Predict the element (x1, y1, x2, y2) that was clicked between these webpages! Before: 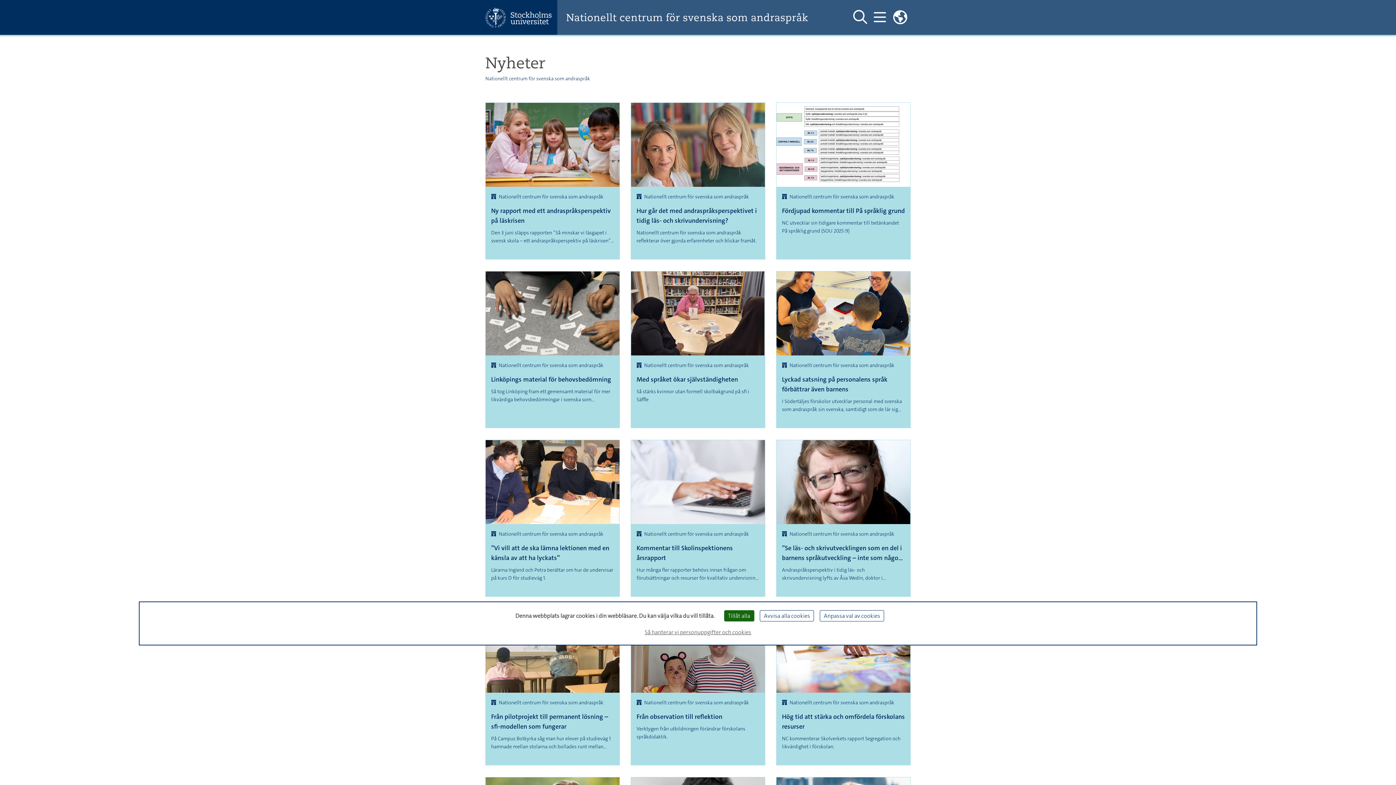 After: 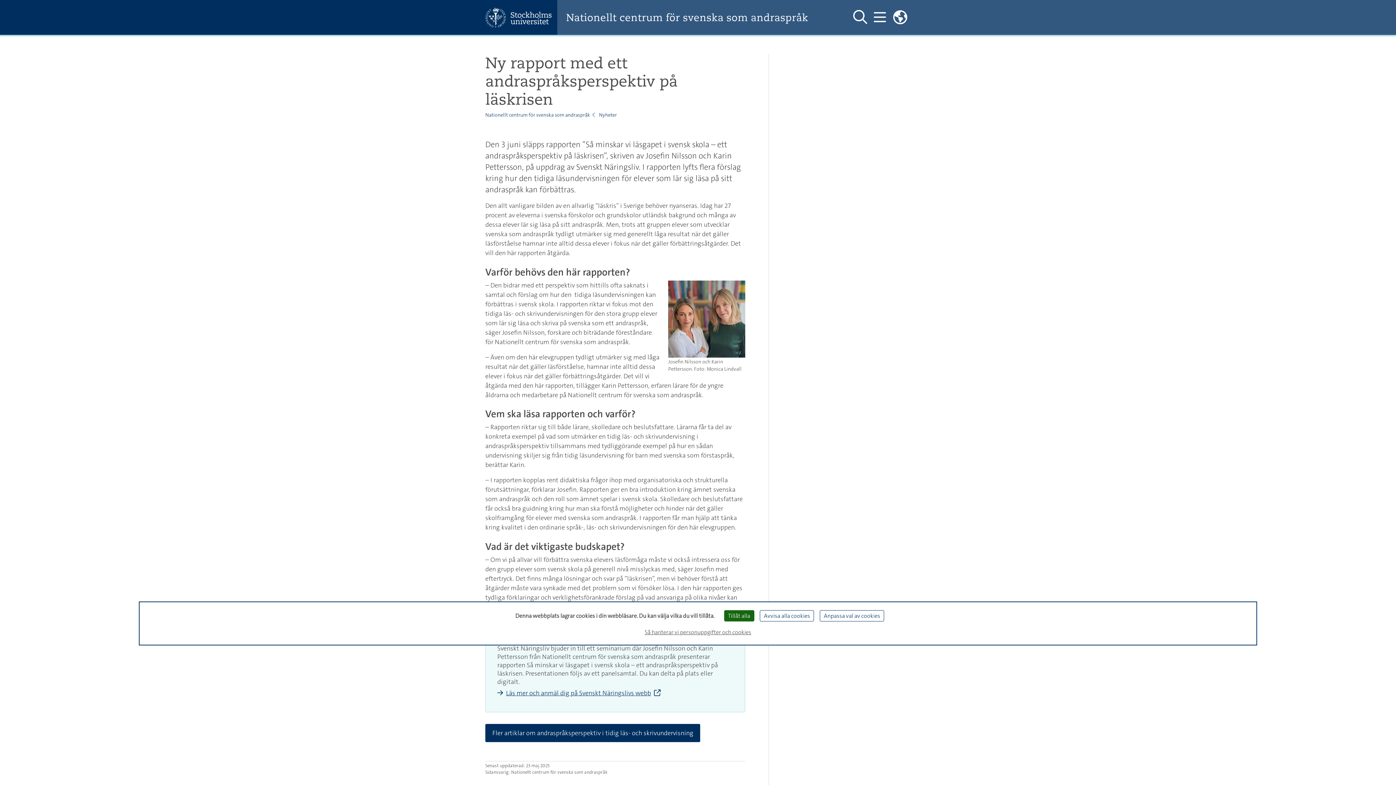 Action: label: Ny rapport med ett andraspråksperspektiv på läskrisen bbox: (491, 206, 614, 225)